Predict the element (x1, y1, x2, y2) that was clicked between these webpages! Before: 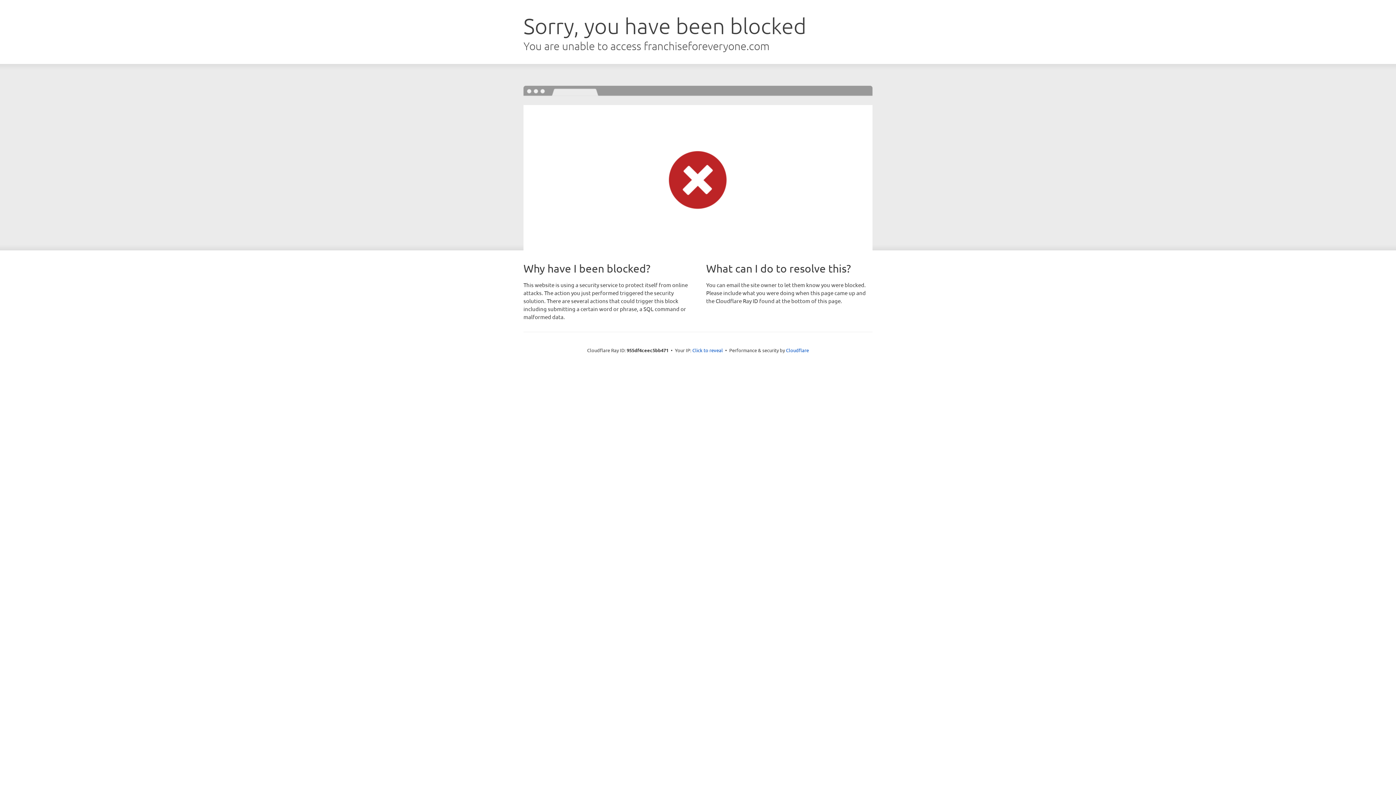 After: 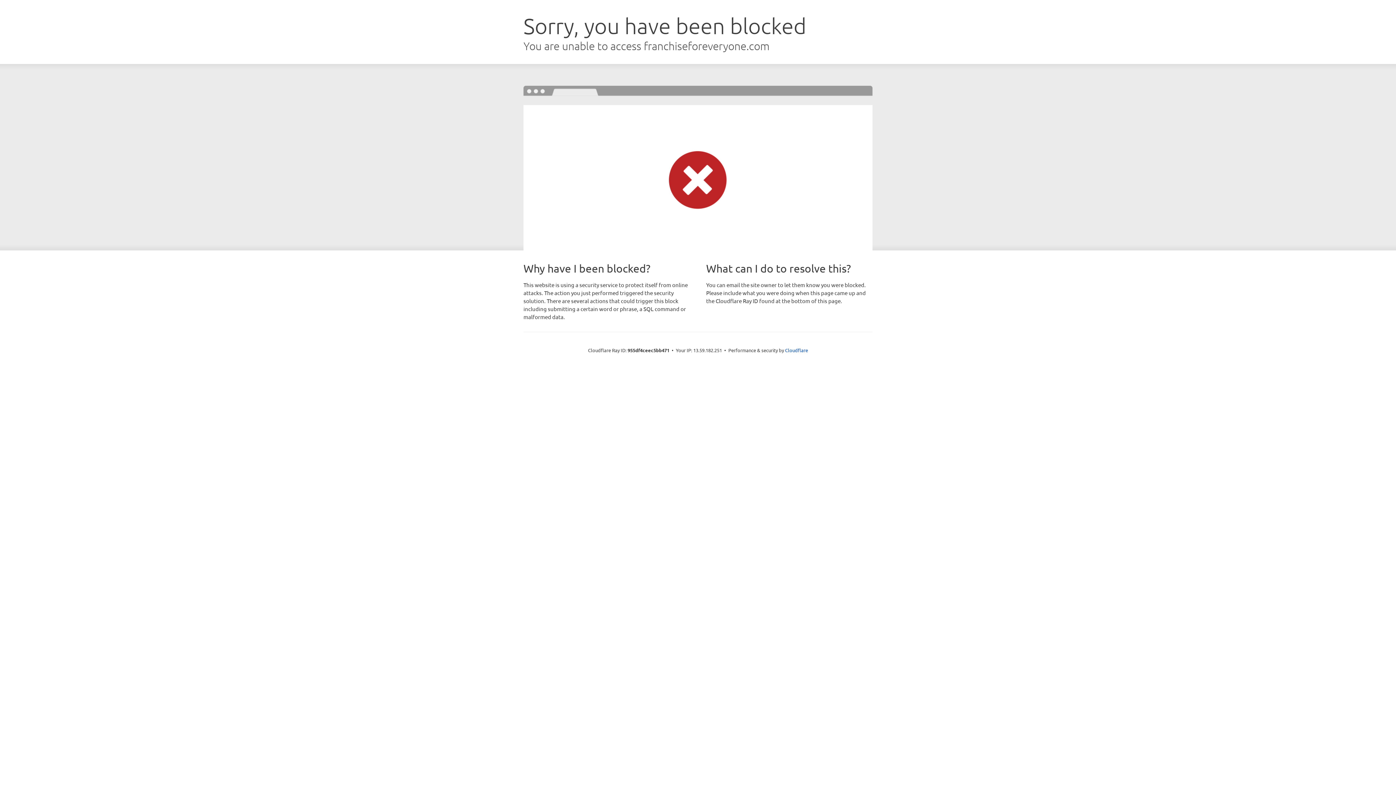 Action: bbox: (692, 346, 723, 353) label: Click to reveal